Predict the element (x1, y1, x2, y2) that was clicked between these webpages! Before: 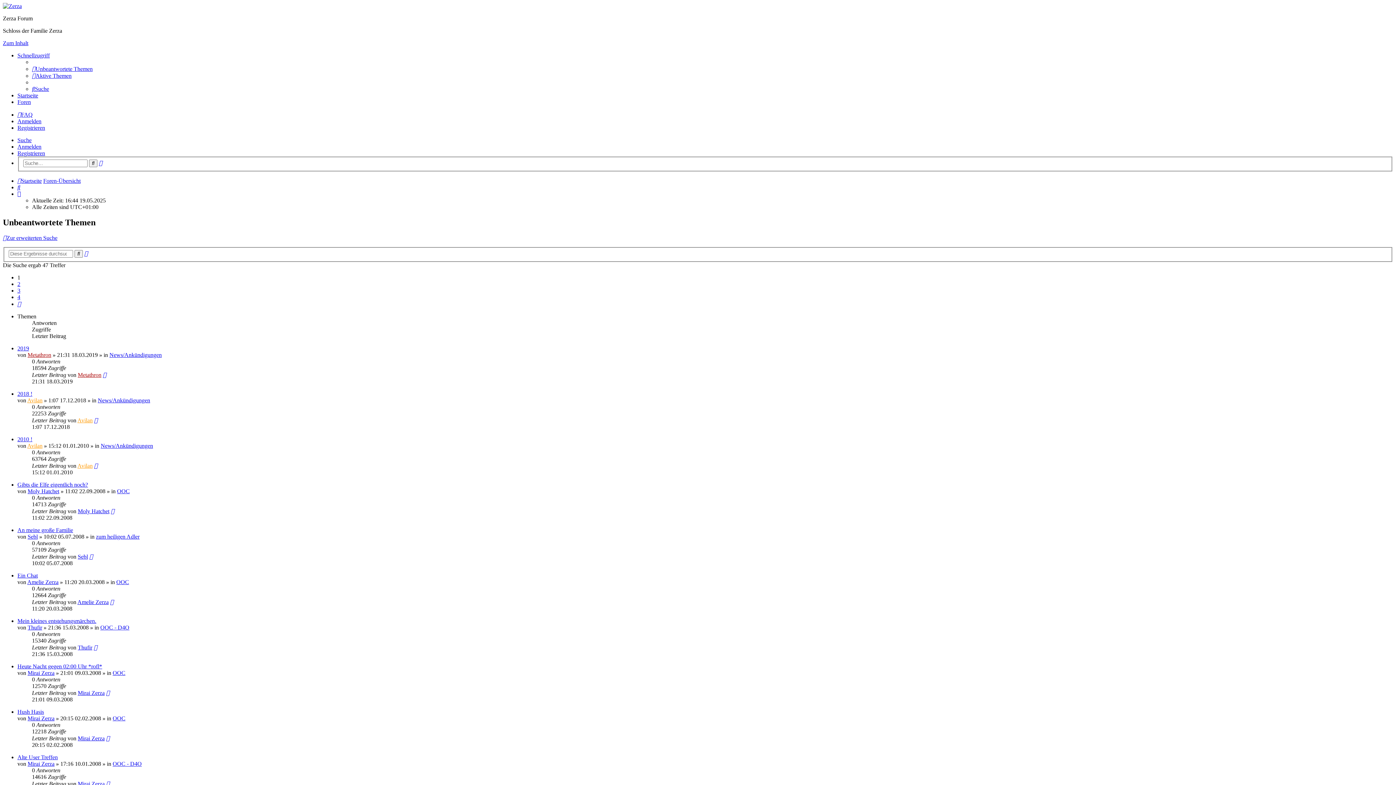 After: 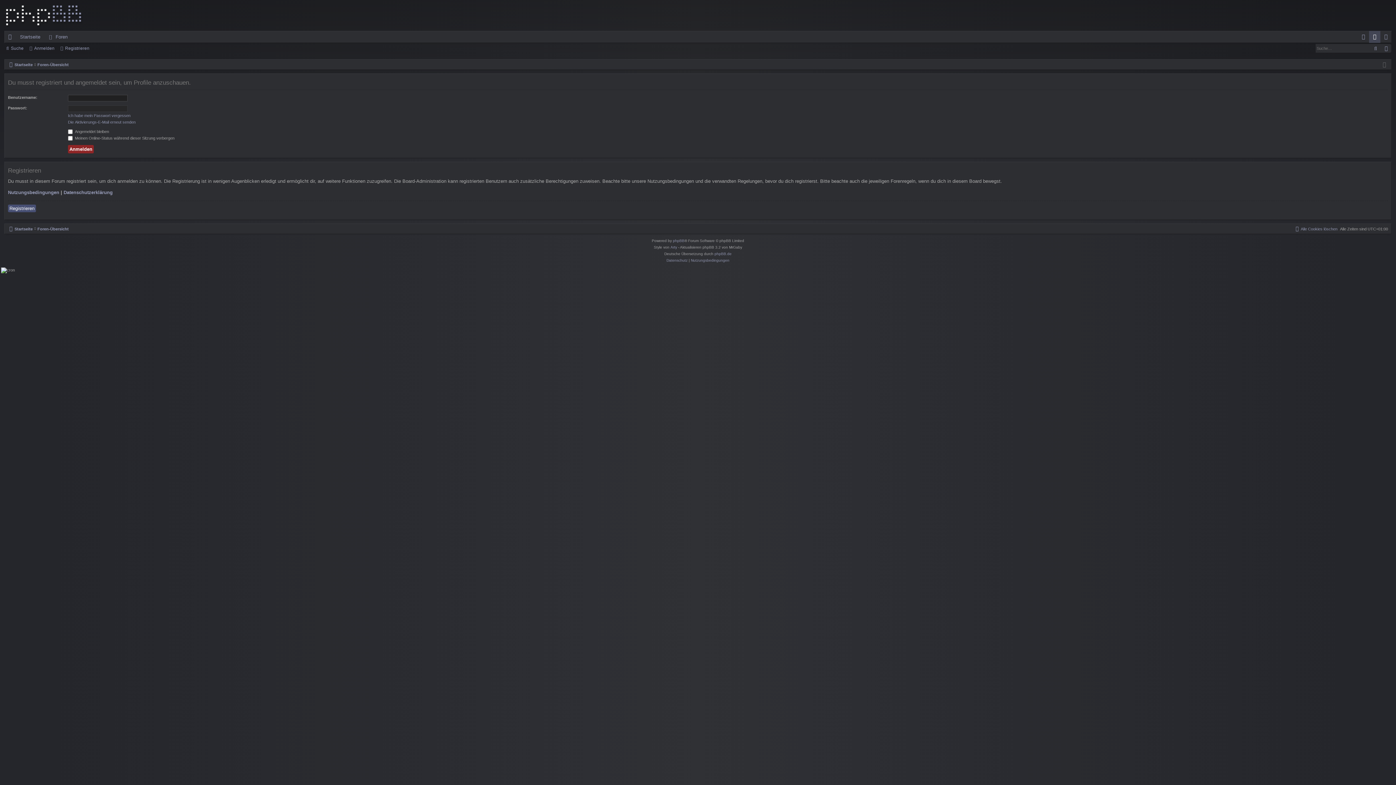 Action: bbox: (27, 715, 54, 721) label: Mirai Zerza